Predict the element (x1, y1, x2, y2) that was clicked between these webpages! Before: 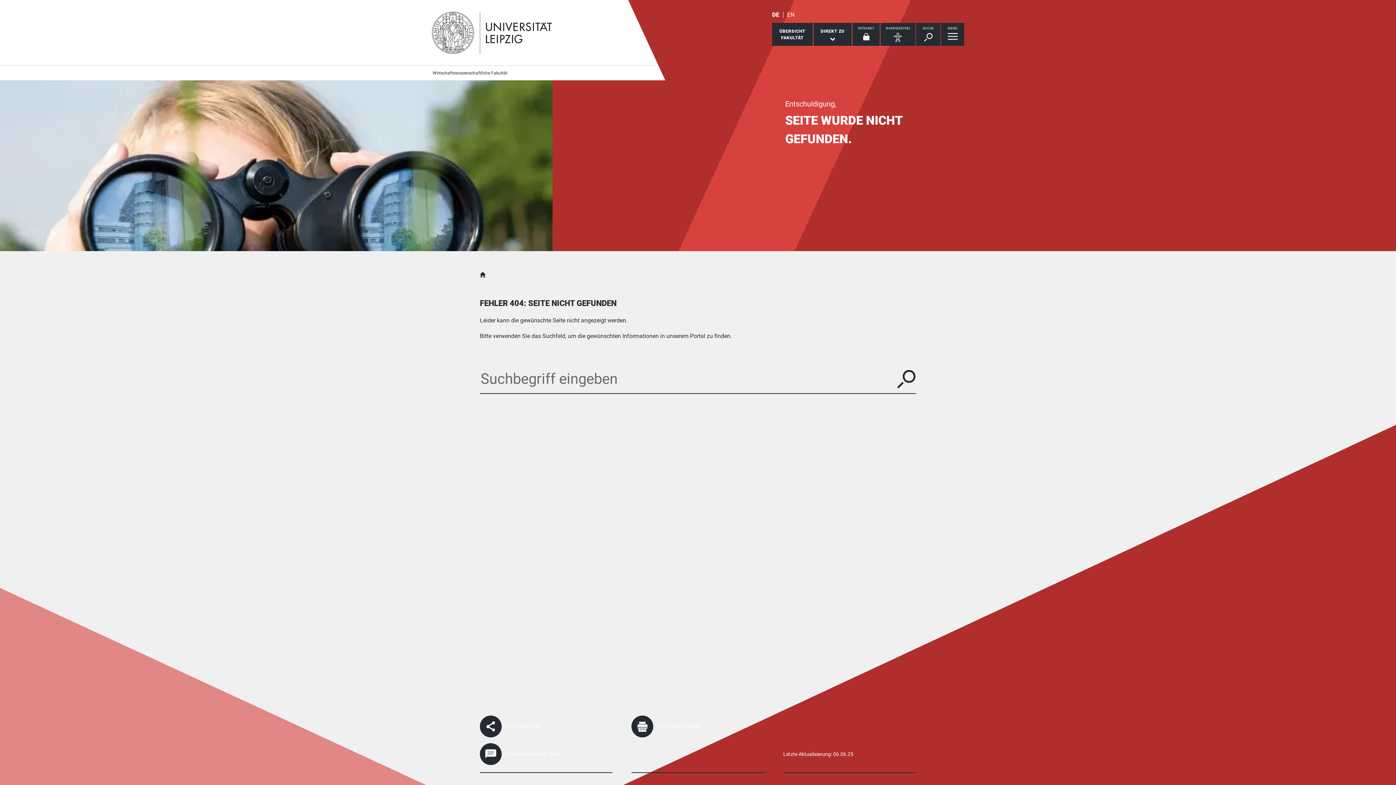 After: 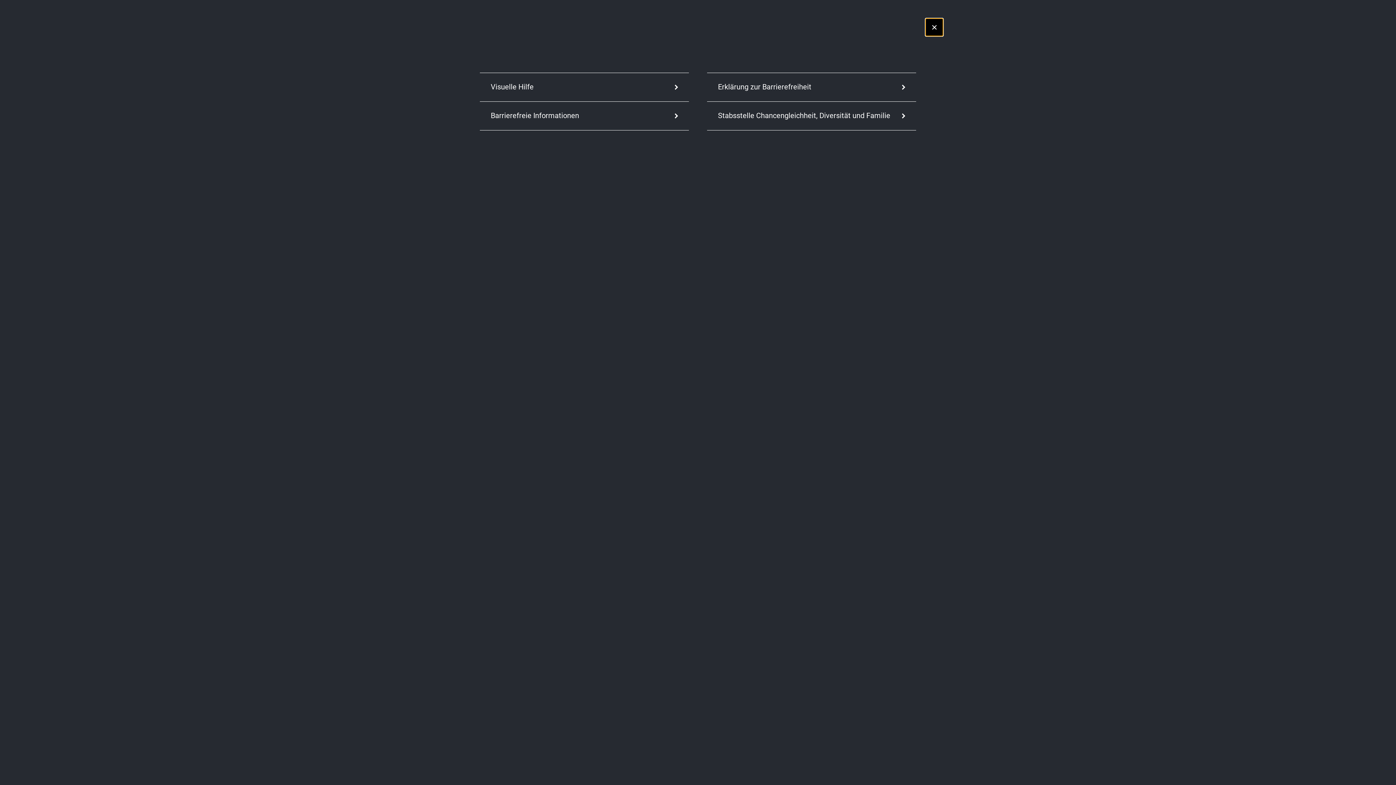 Action: bbox: (880, 22, 915, 45) label: BARRIEREFREI